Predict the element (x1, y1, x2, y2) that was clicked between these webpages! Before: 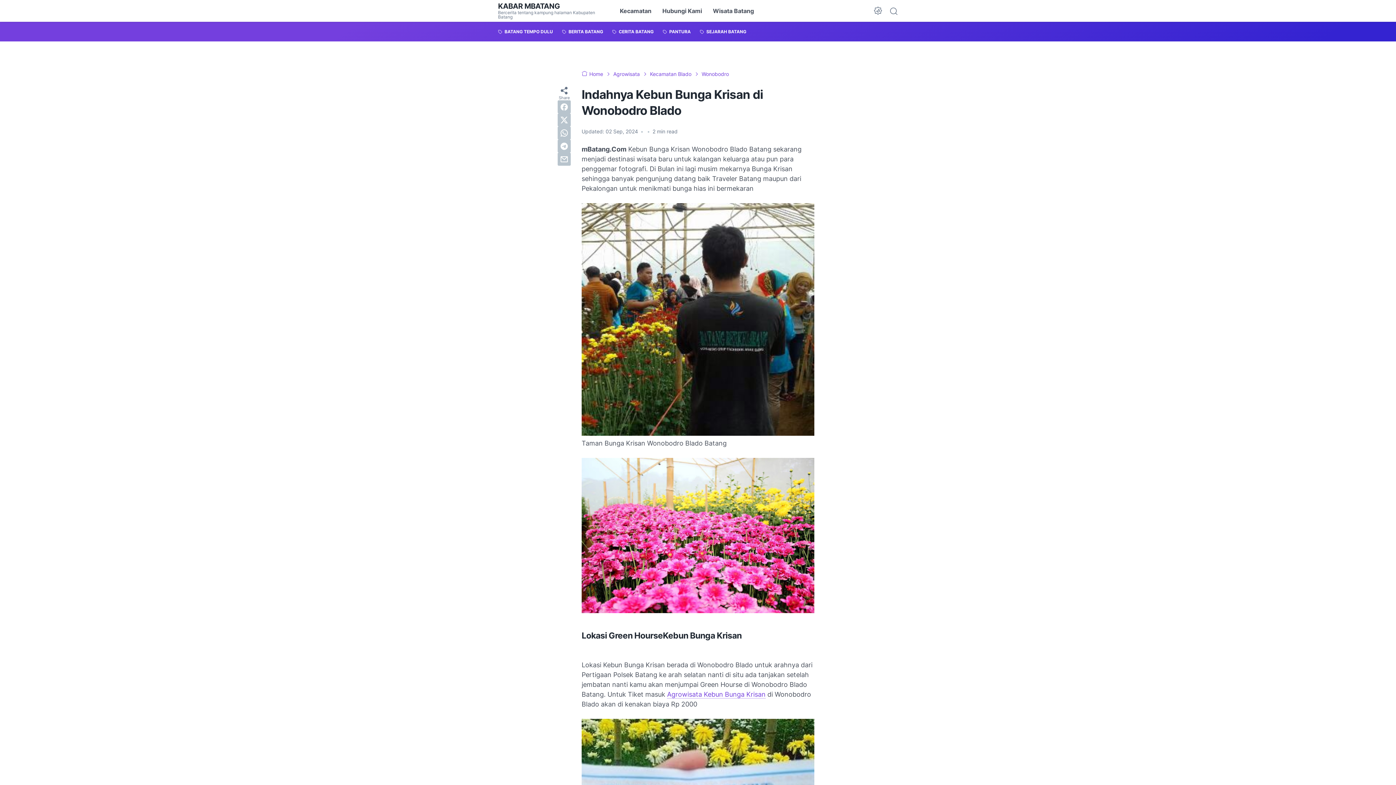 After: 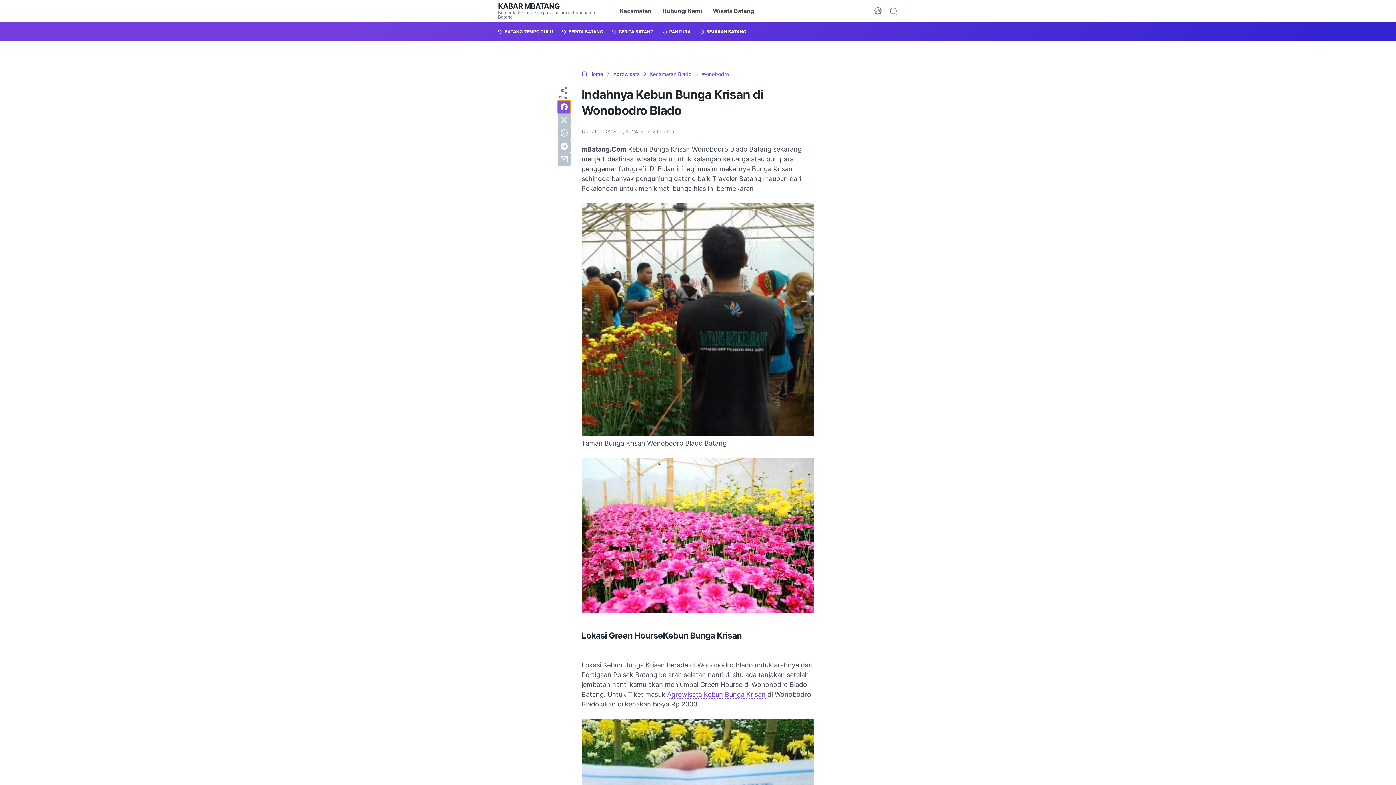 Action: label: facebook bbox: (557, 100, 570, 113)